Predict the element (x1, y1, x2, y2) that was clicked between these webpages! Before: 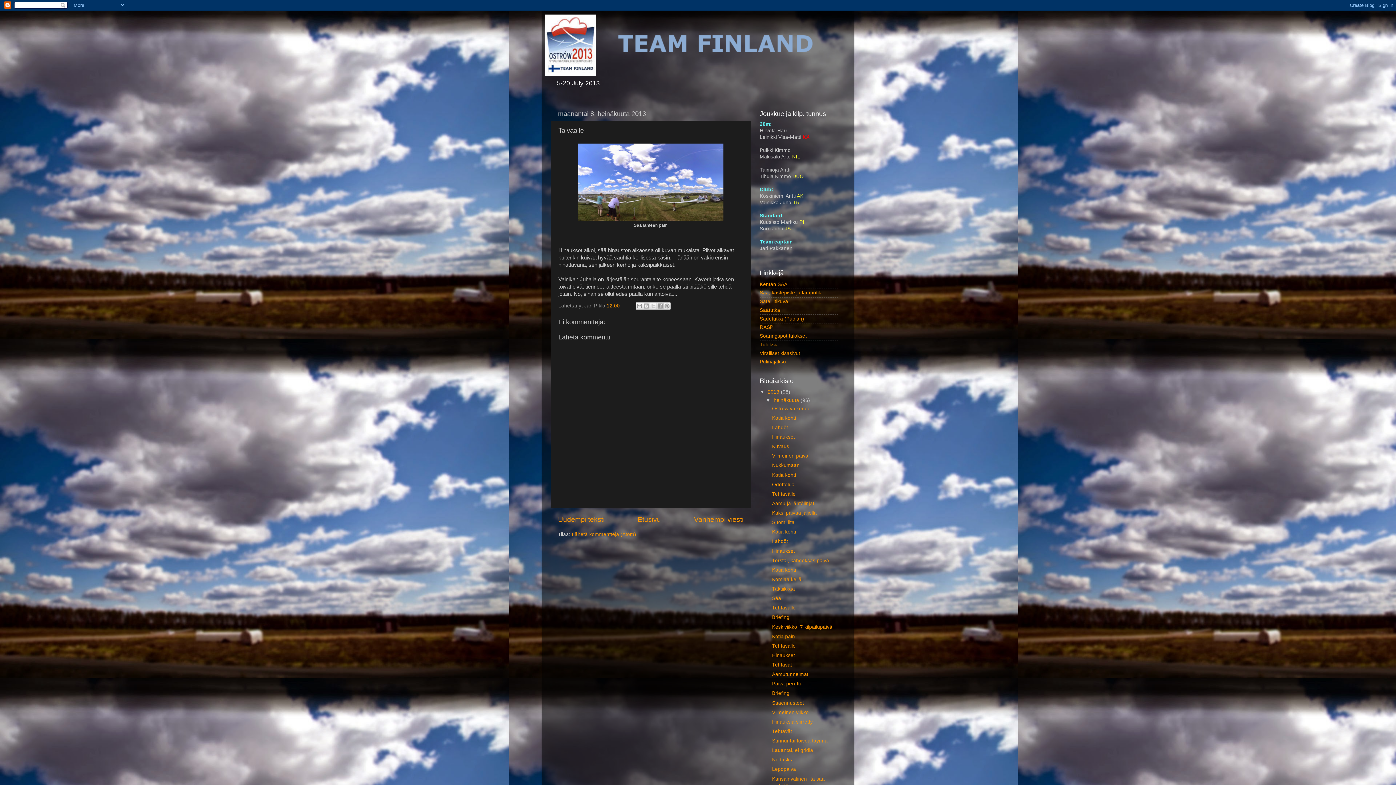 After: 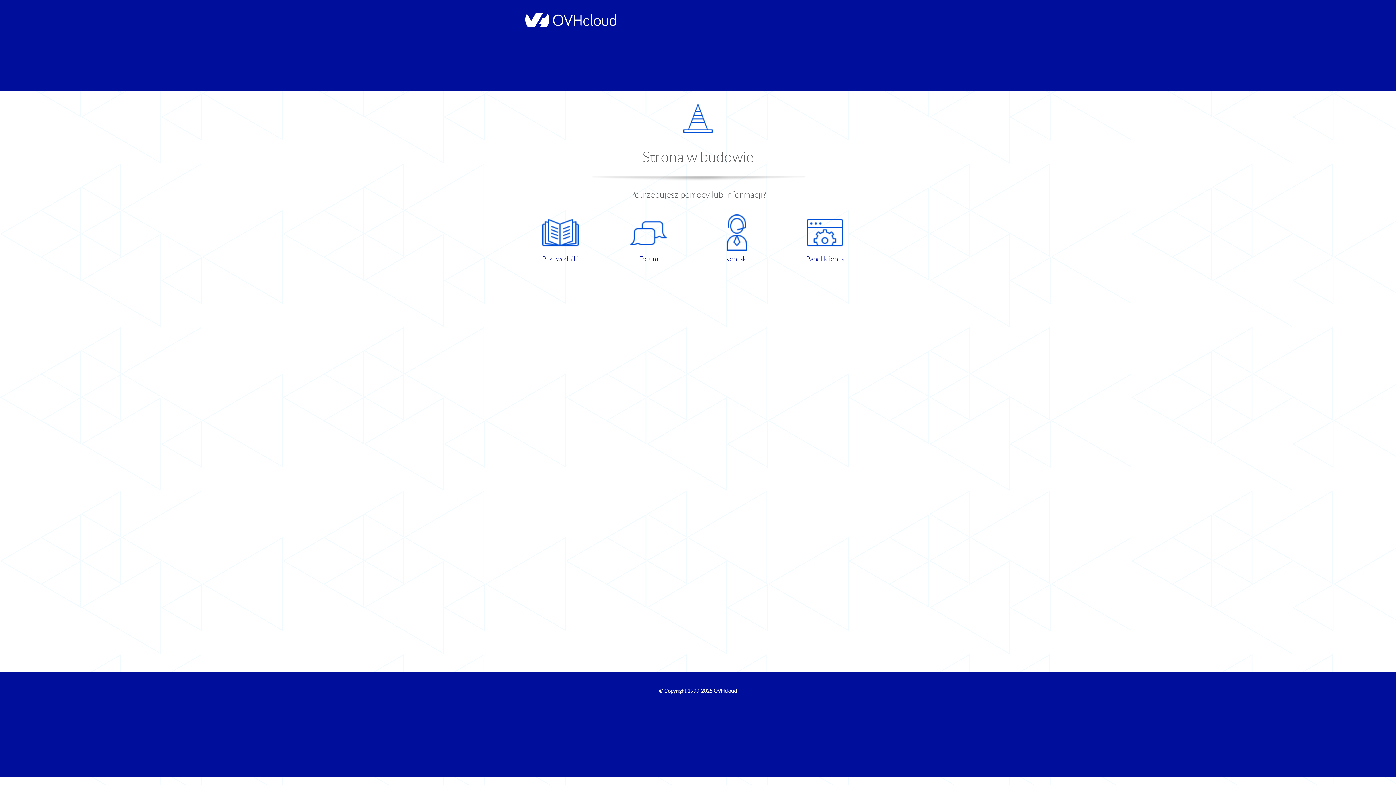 Action: label: Viralliset kisasivut bbox: (760, 350, 800, 356)